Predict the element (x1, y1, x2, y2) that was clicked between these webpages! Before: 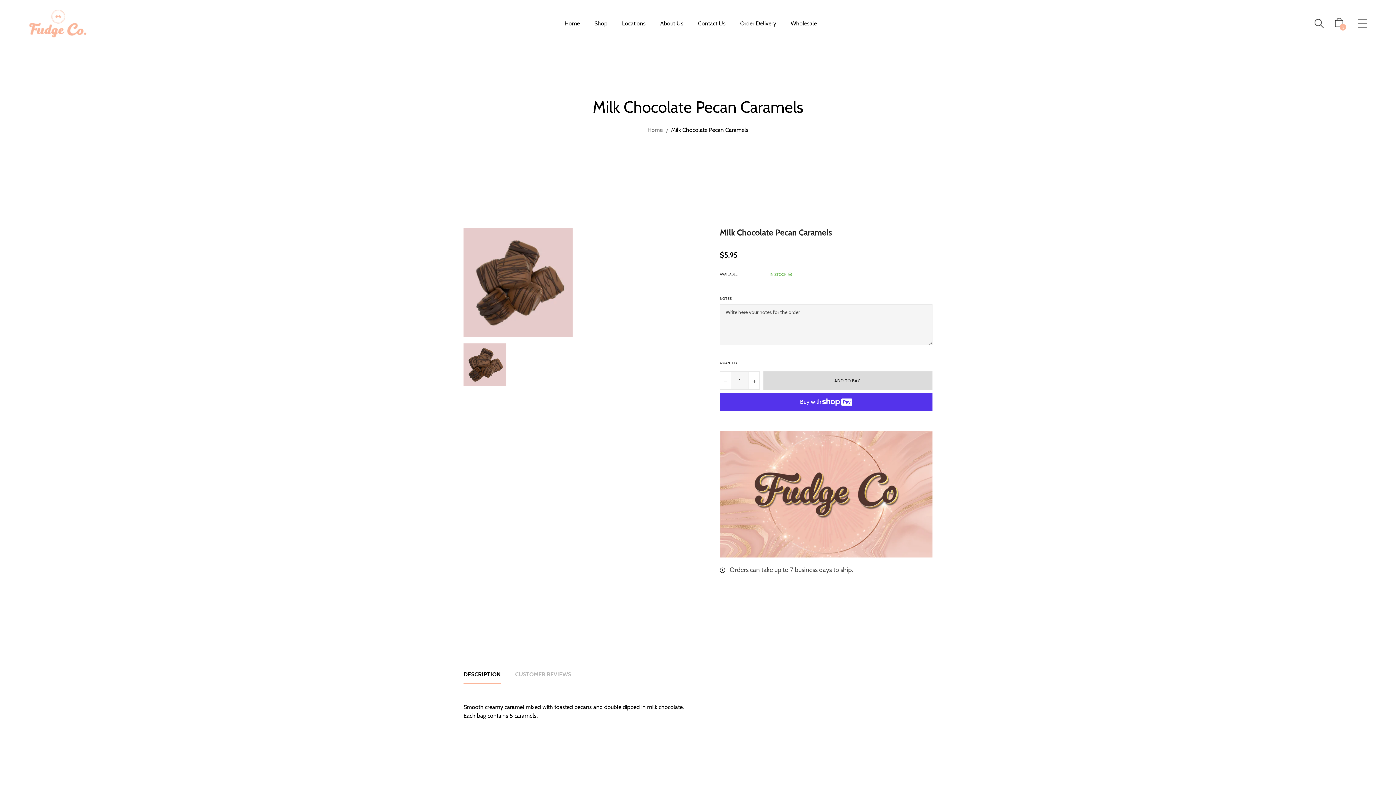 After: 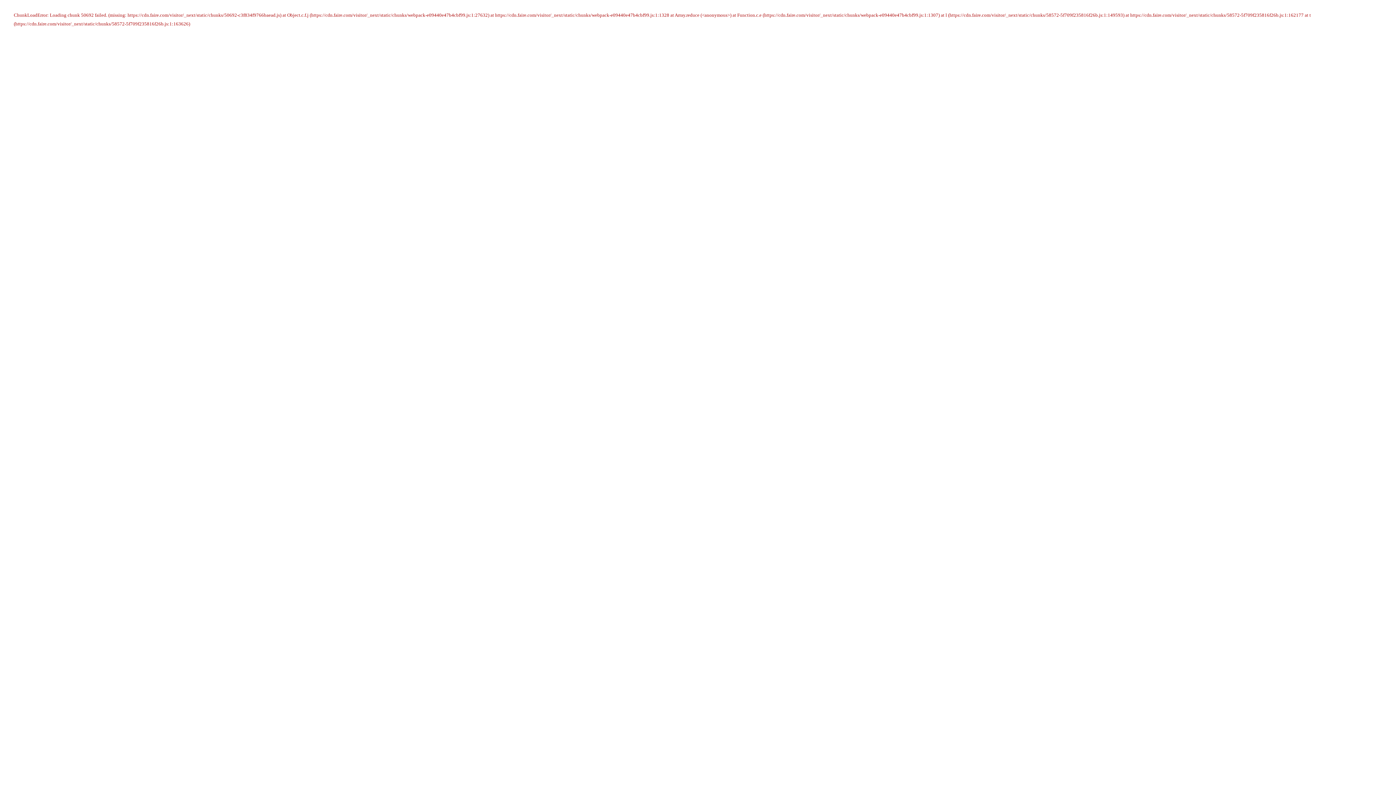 Action: bbox: (790, 20, 817, 26) label: Wholesale